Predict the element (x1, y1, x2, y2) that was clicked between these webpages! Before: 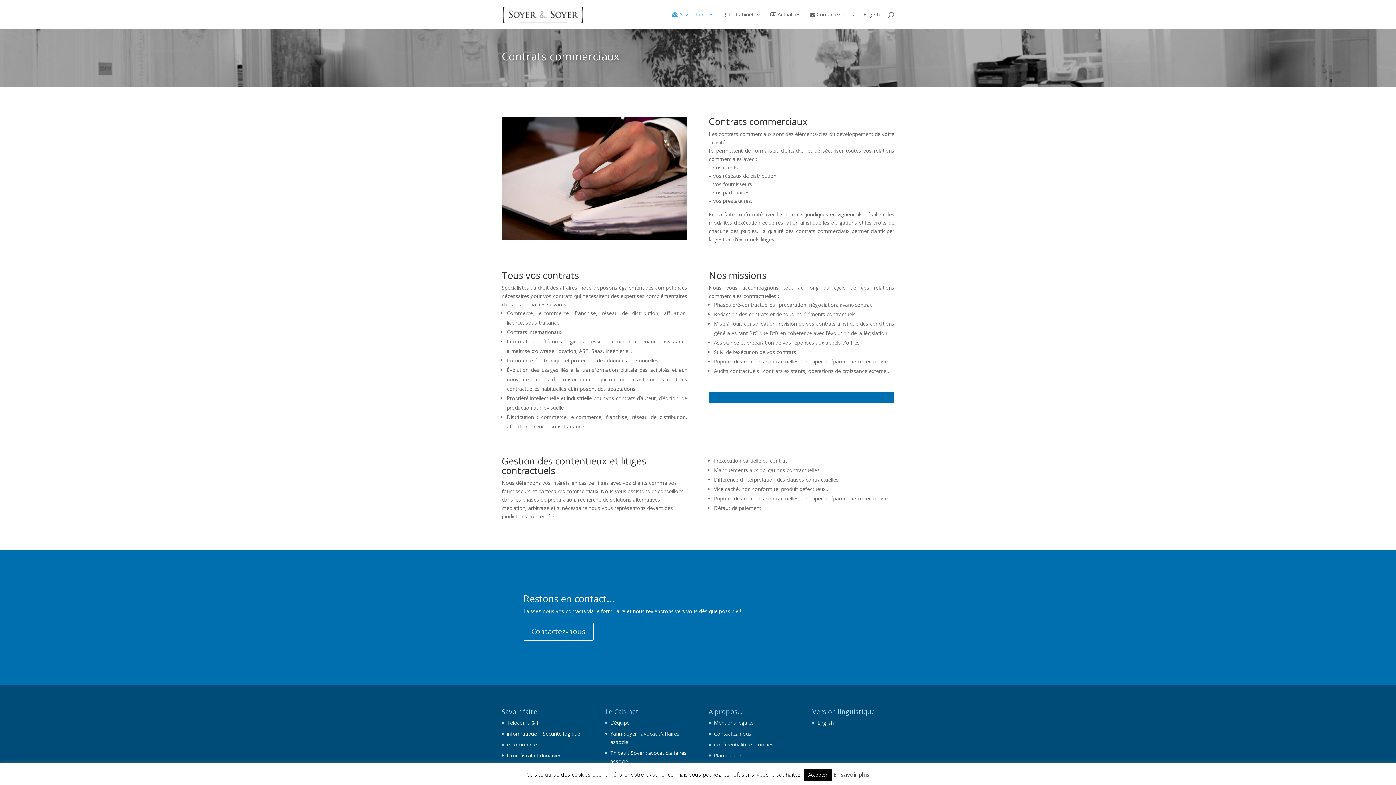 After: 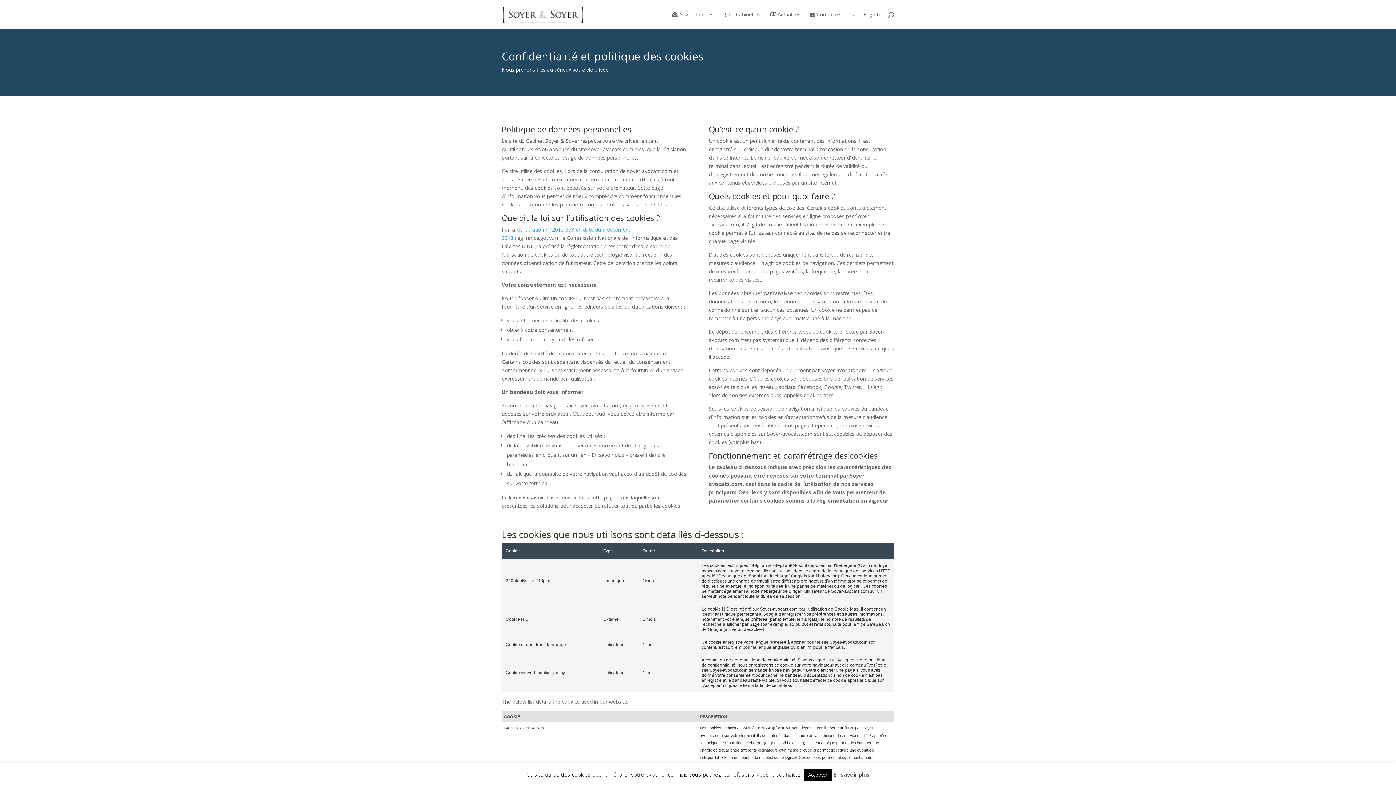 Action: label: En savoir plus bbox: (833, 771, 869, 778)